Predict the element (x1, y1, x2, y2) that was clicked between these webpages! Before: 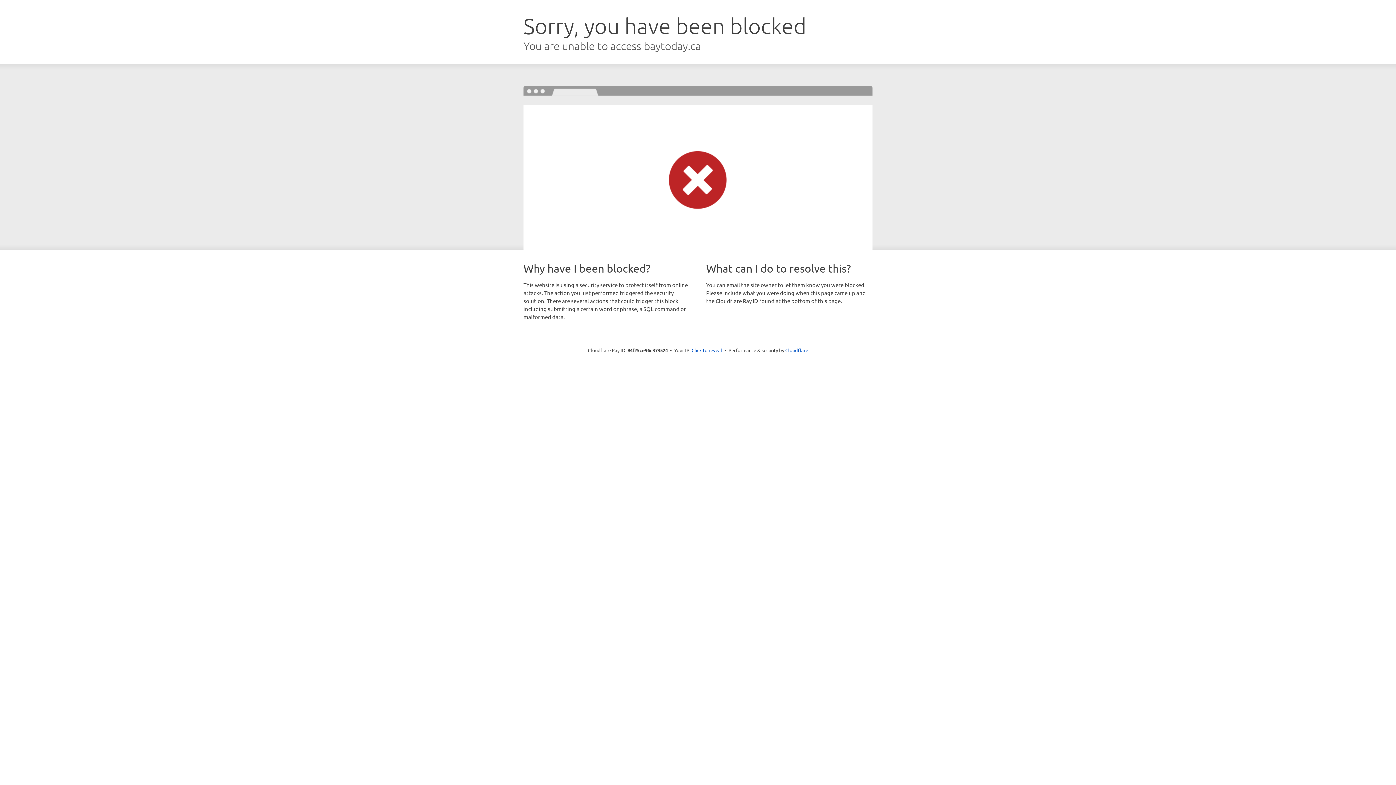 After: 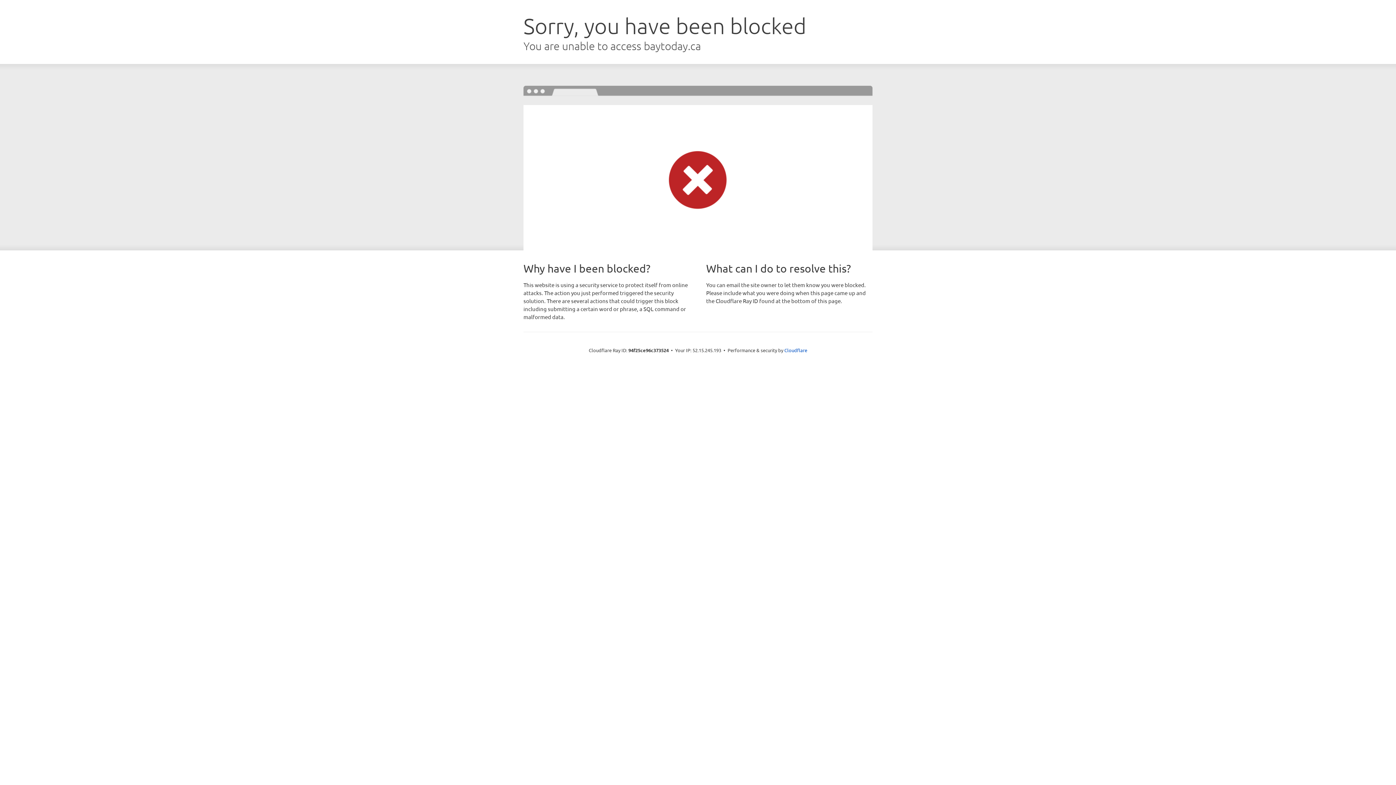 Action: label: Click to reveal bbox: (691, 346, 722, 353)